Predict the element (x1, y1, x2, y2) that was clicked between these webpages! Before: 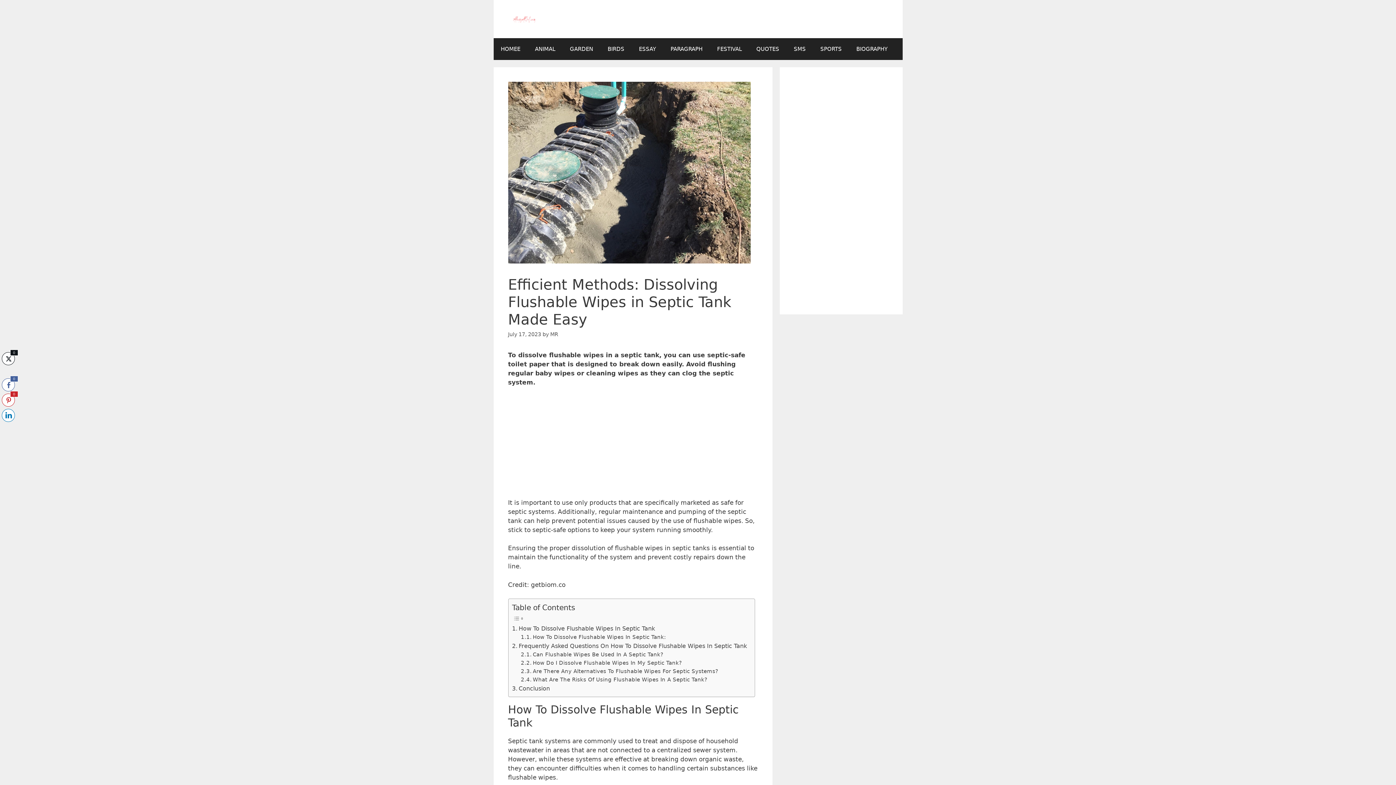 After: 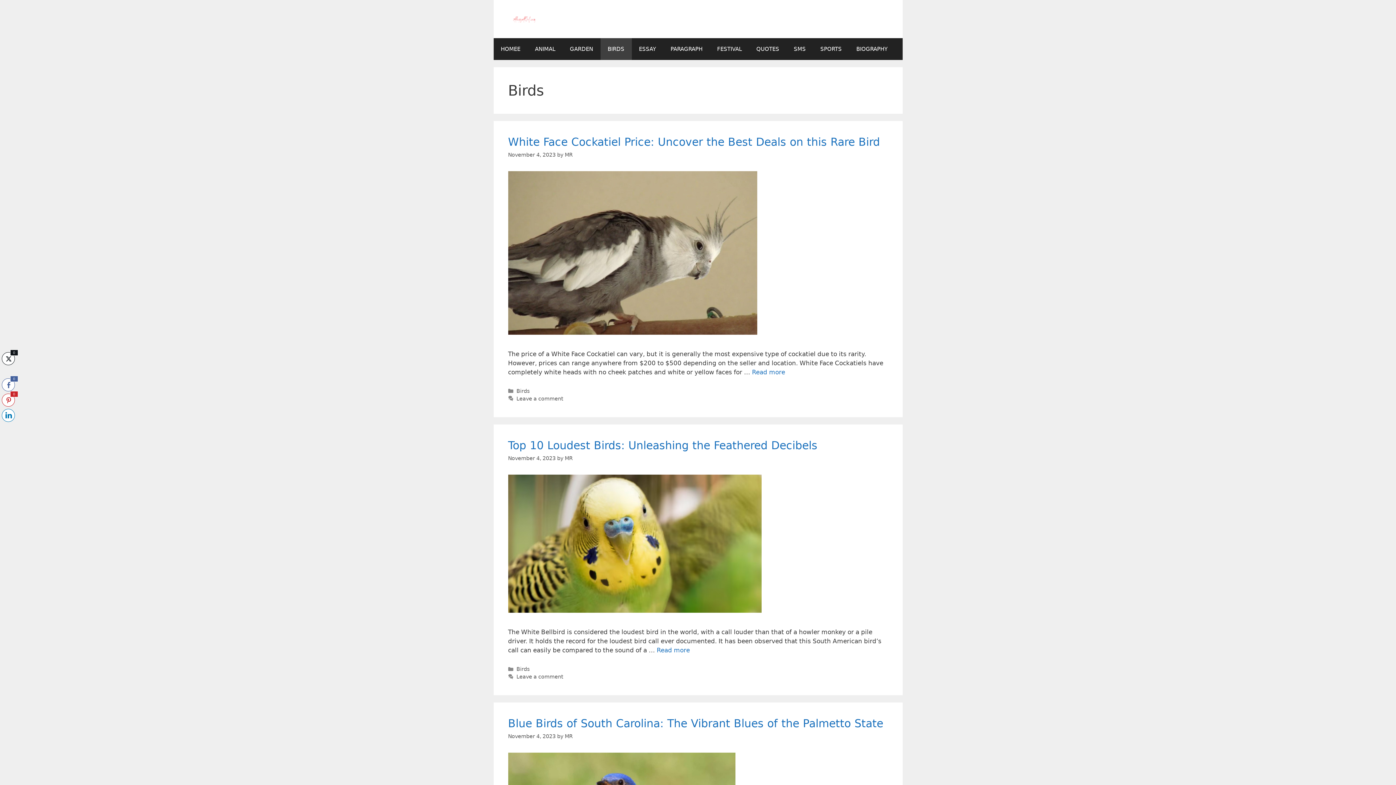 Action: label: BIRDS bbox: (600, 38, 631, 60)